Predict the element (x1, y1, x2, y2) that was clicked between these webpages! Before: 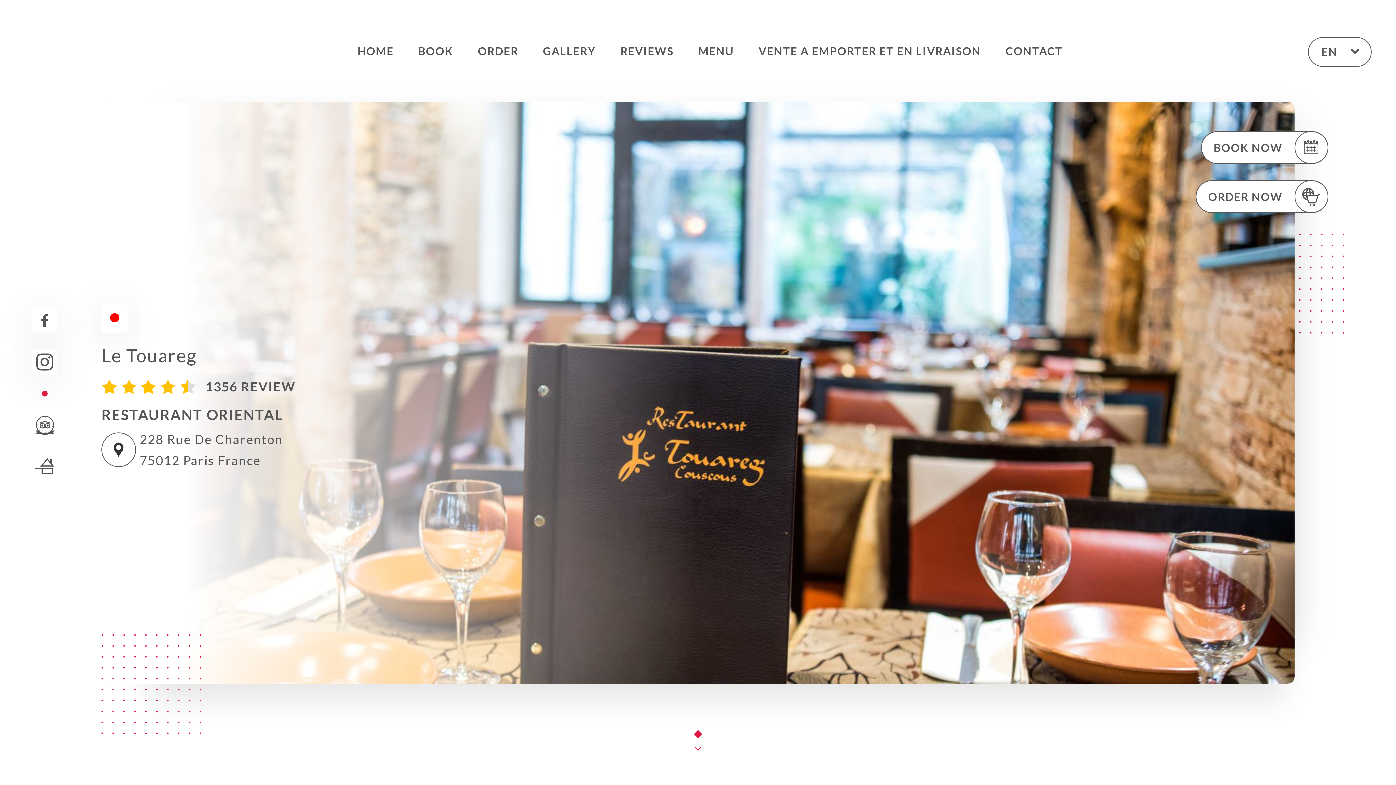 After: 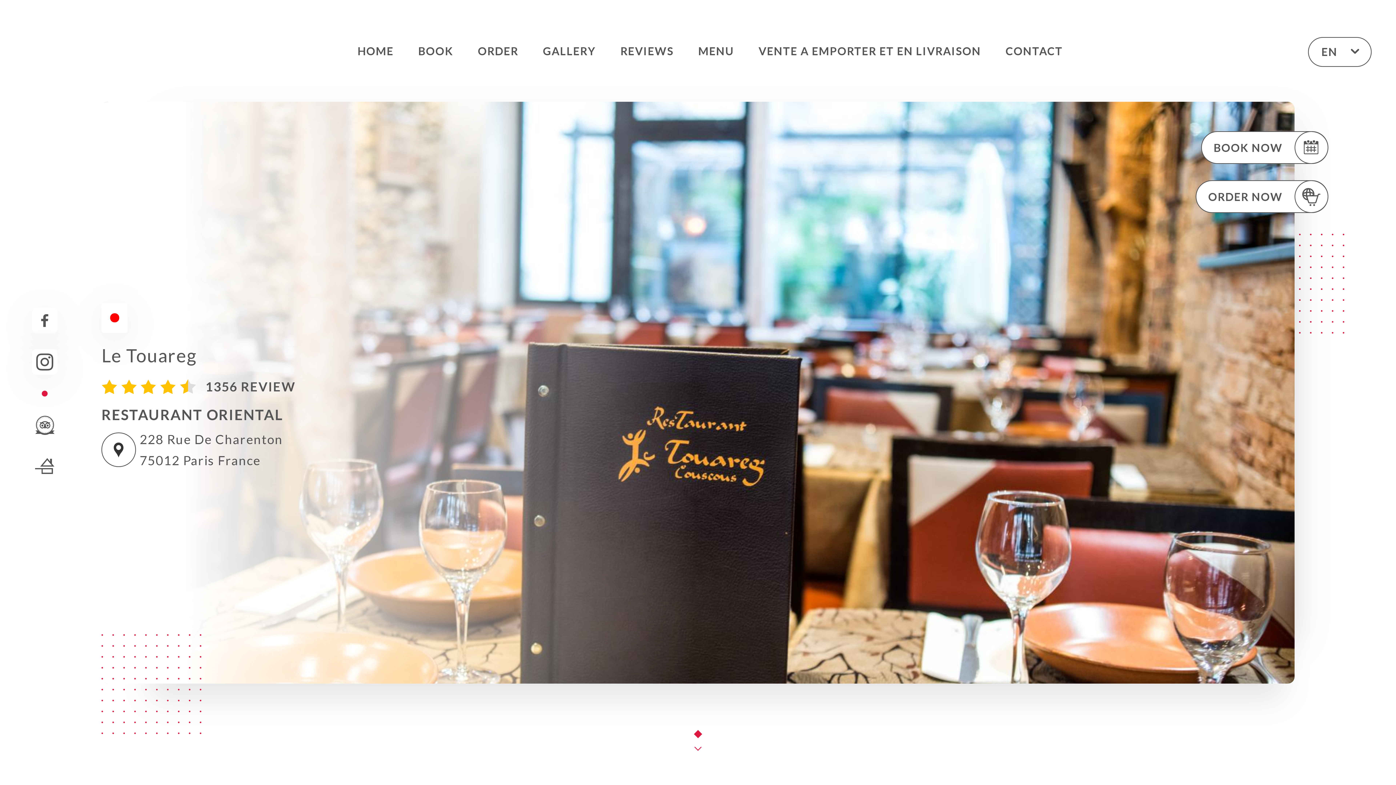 Action: bbox: (32, 349, 57, 374)